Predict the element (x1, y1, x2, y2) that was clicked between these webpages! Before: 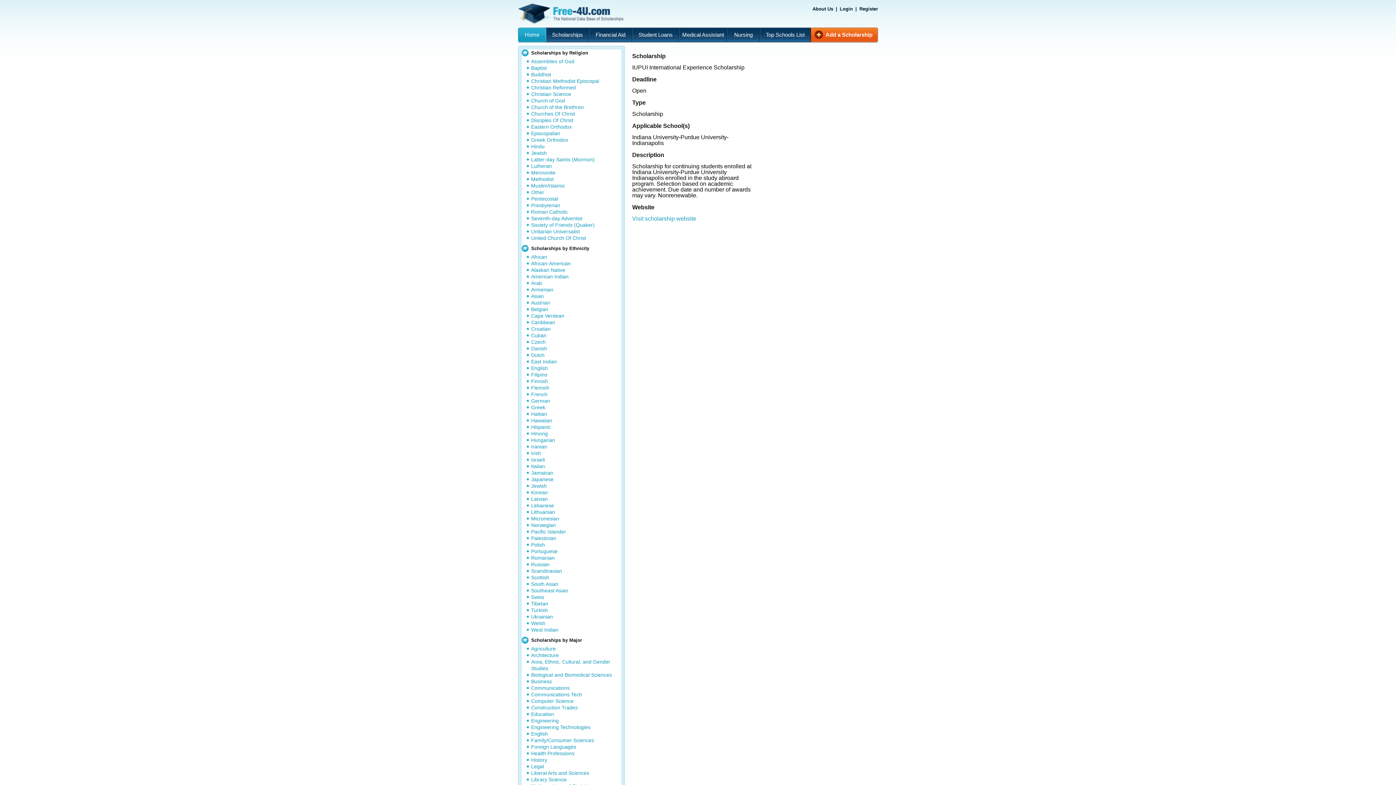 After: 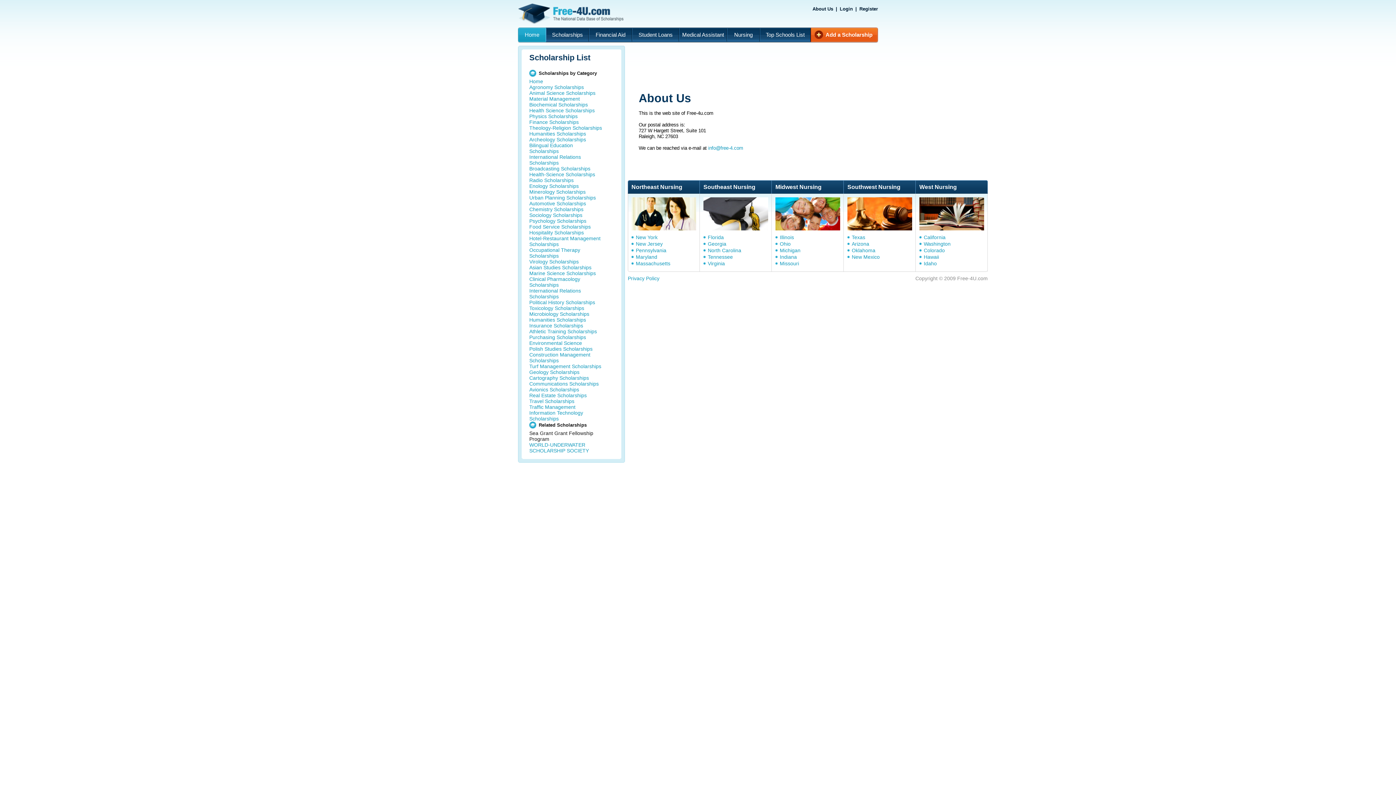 Action: label: About Us bbox: (812, 6, 833, 11)